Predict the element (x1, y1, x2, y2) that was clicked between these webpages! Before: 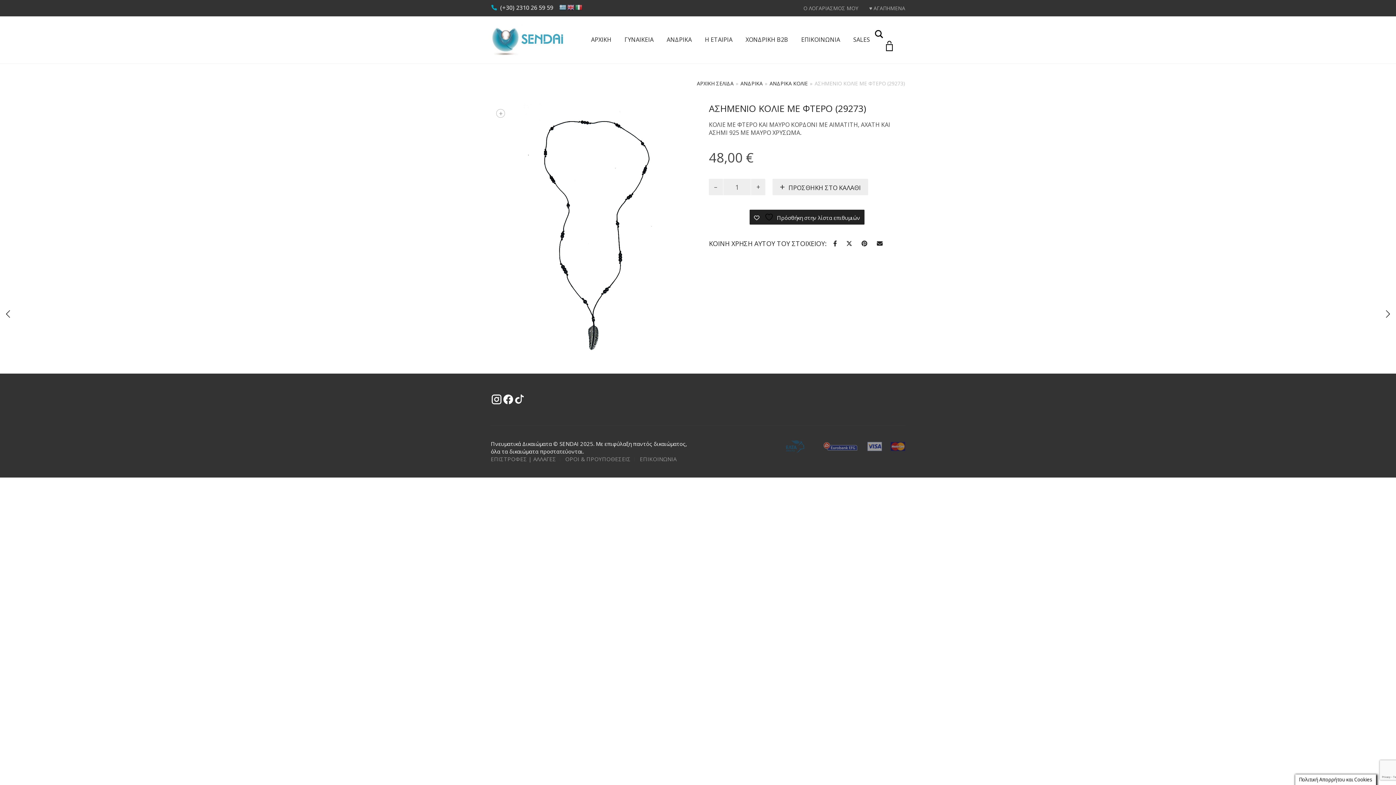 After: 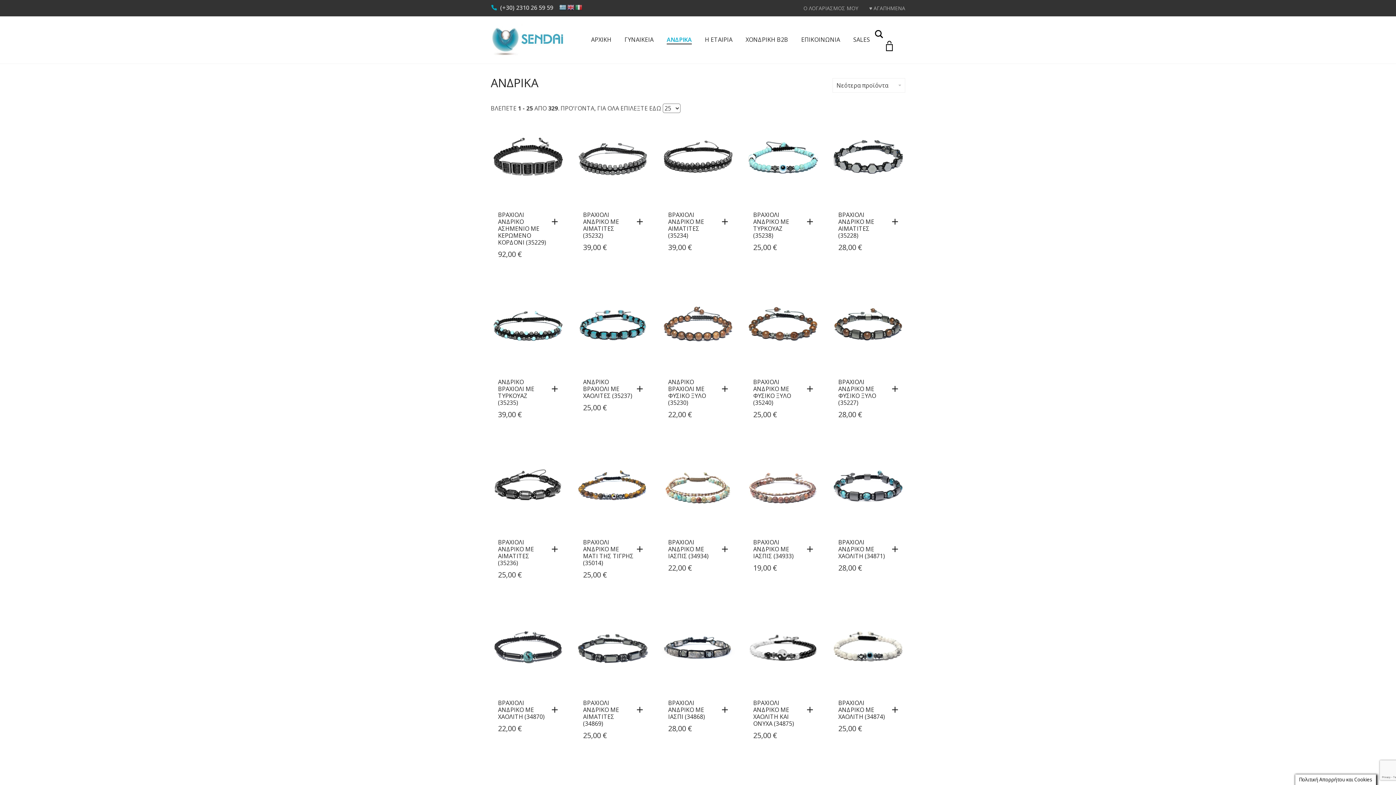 Action: label: ΑΝΔΡΙΚΑ bbox: (740, 80, 762, 87)